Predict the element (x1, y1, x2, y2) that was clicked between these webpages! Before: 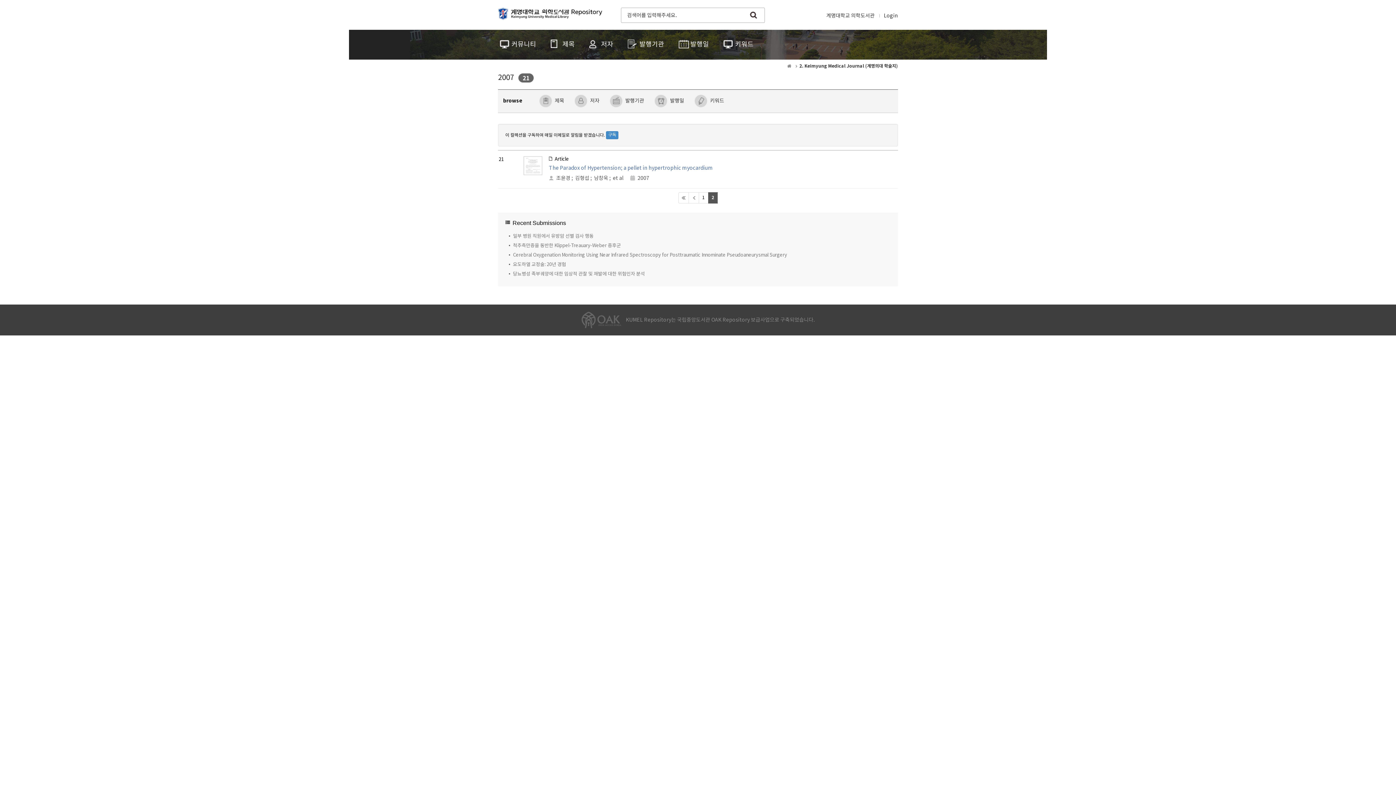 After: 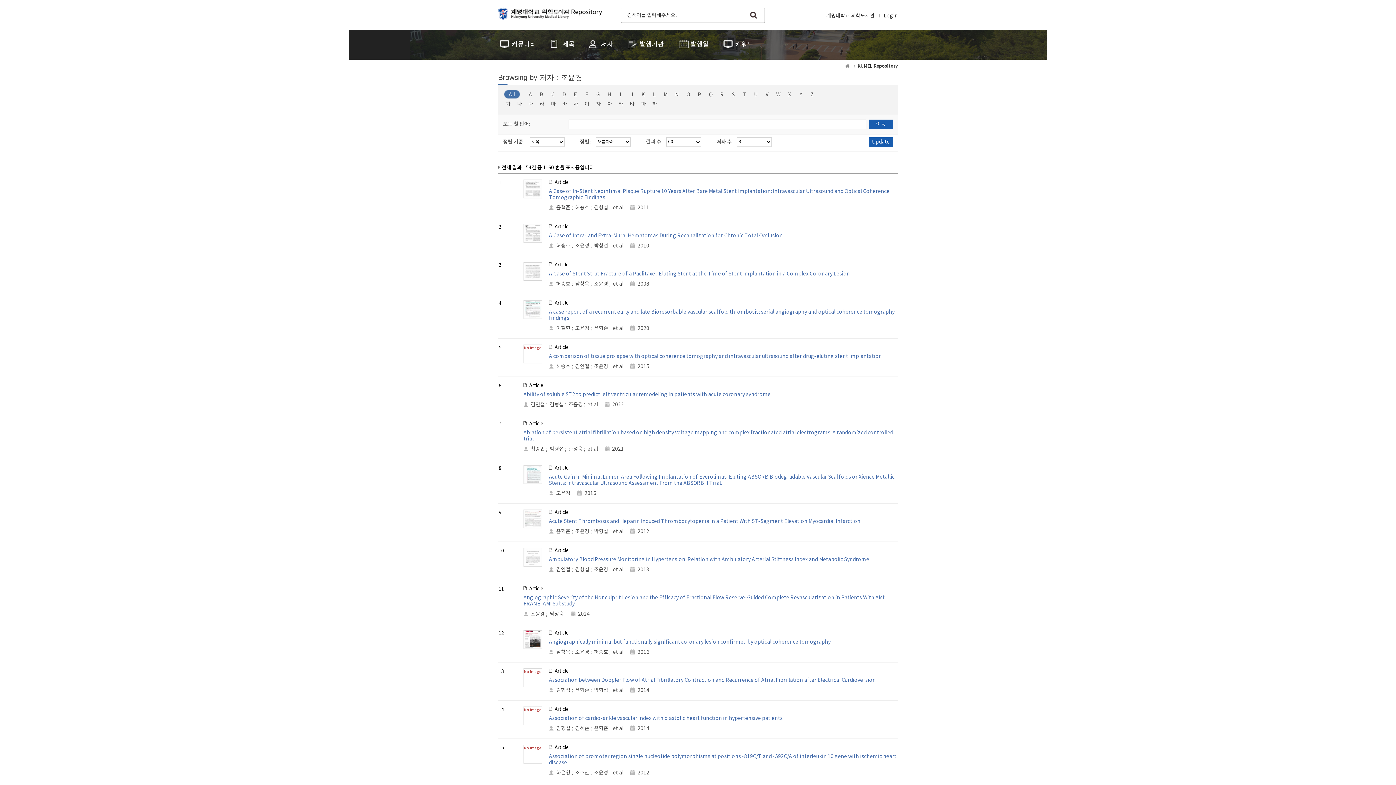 Action: bbox: (556, 175, 570, 181) label: 조윤경